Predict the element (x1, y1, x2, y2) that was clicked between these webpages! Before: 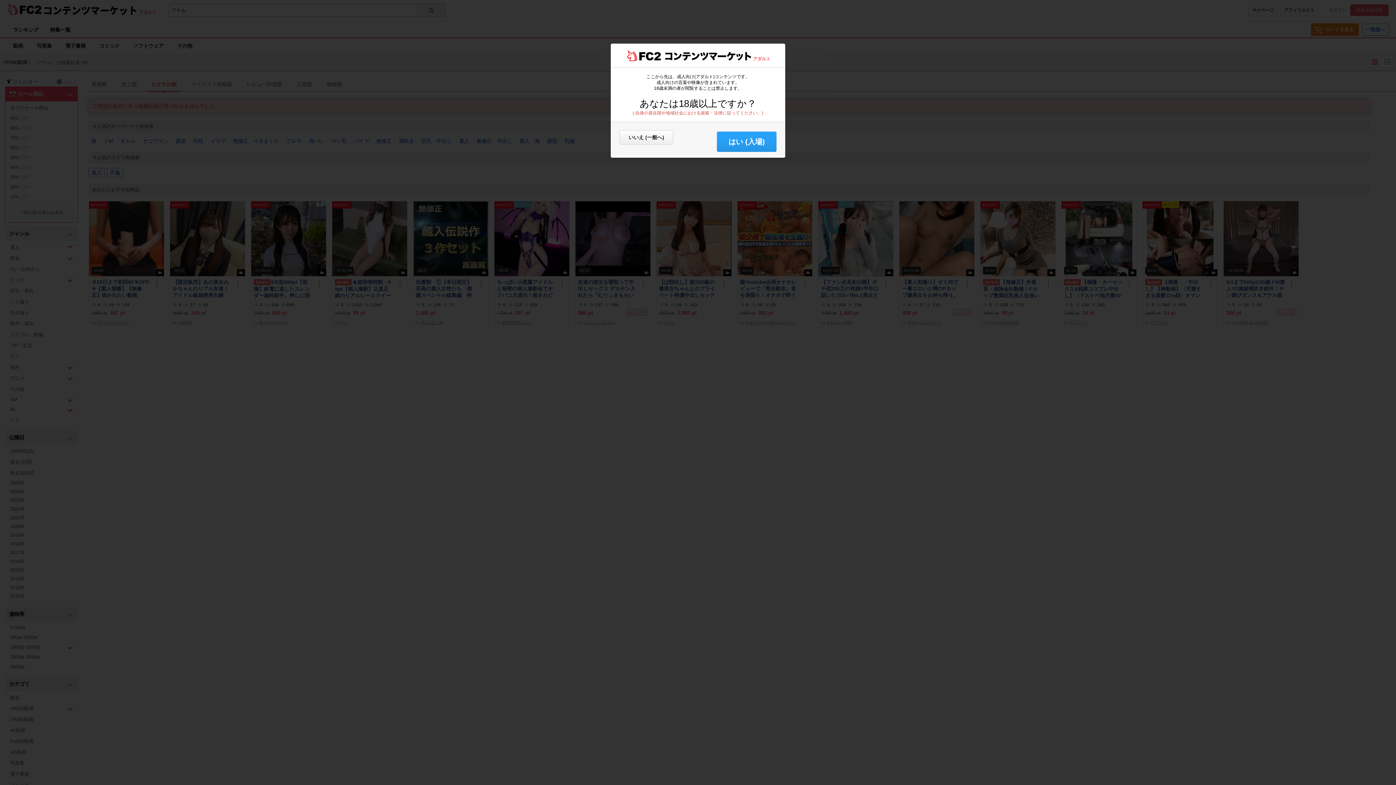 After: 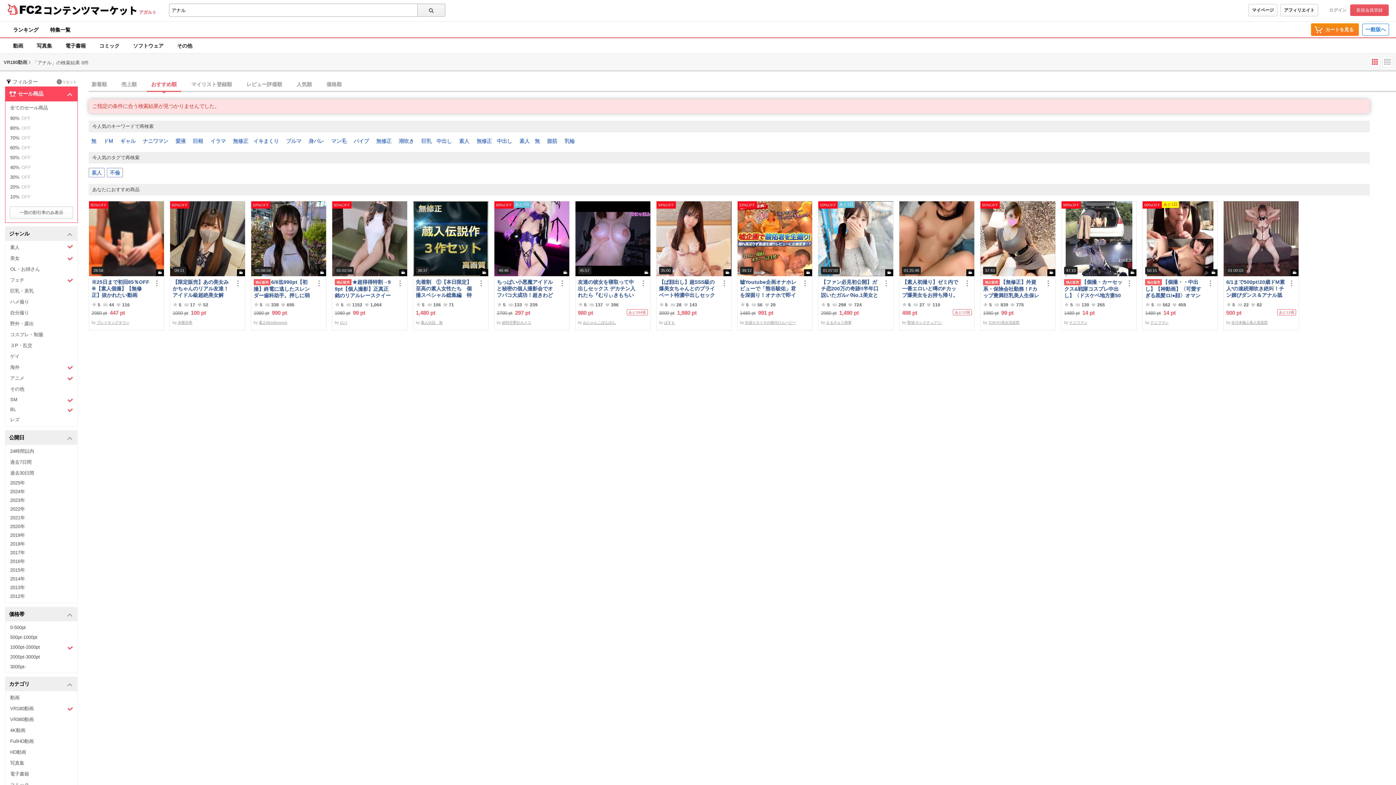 Action: label: はい (入場) bbox: (717, 131, 776, 152)